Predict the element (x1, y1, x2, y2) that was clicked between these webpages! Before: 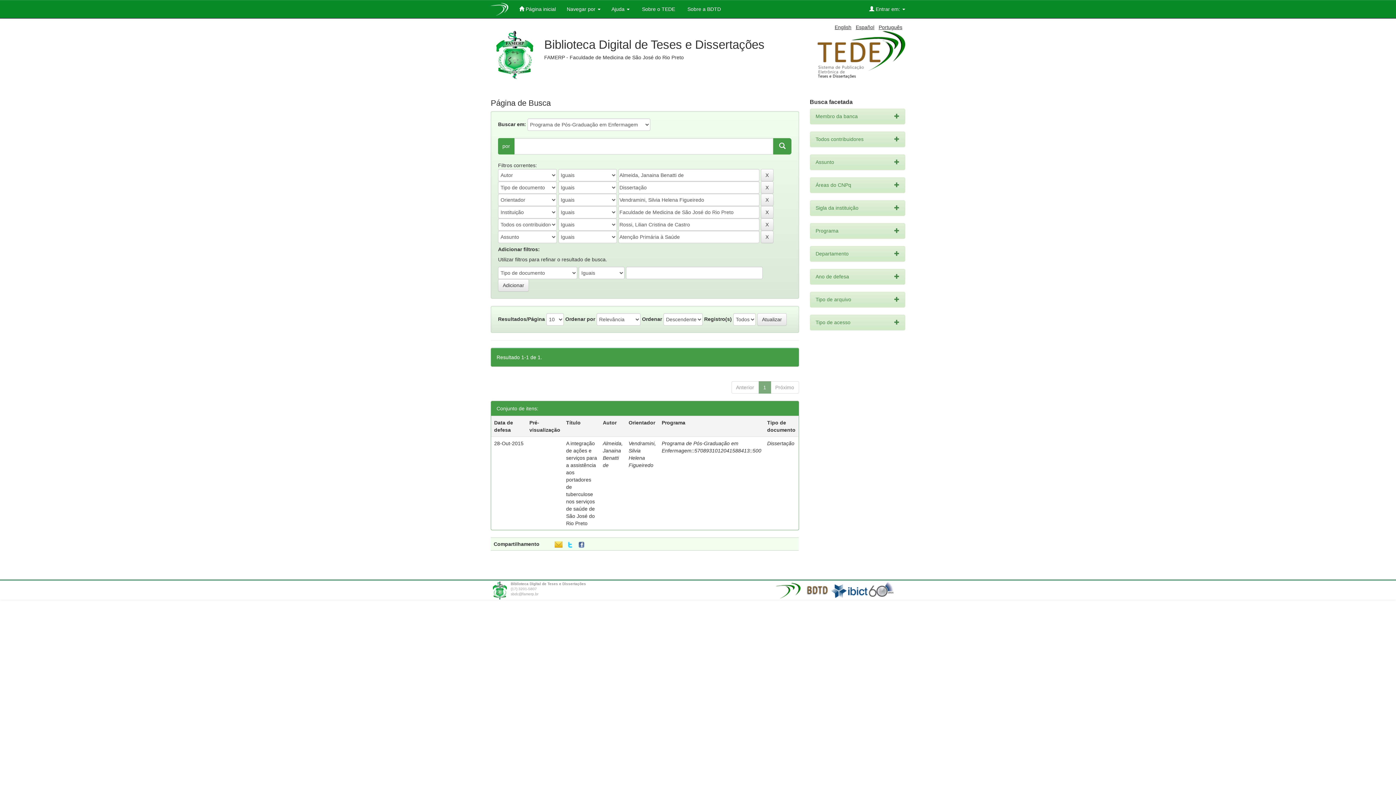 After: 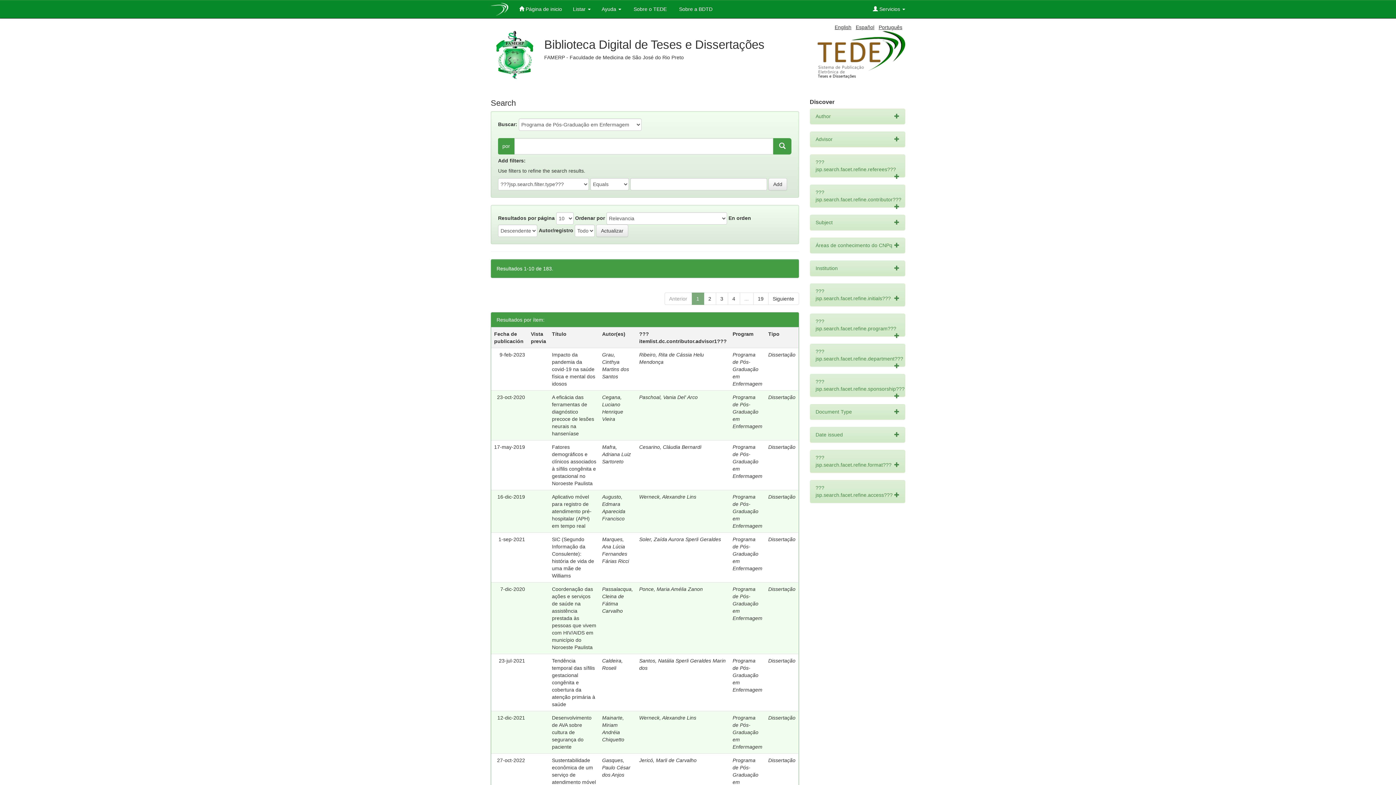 Action: bbox: (856, 24, 874, 30) label: Español